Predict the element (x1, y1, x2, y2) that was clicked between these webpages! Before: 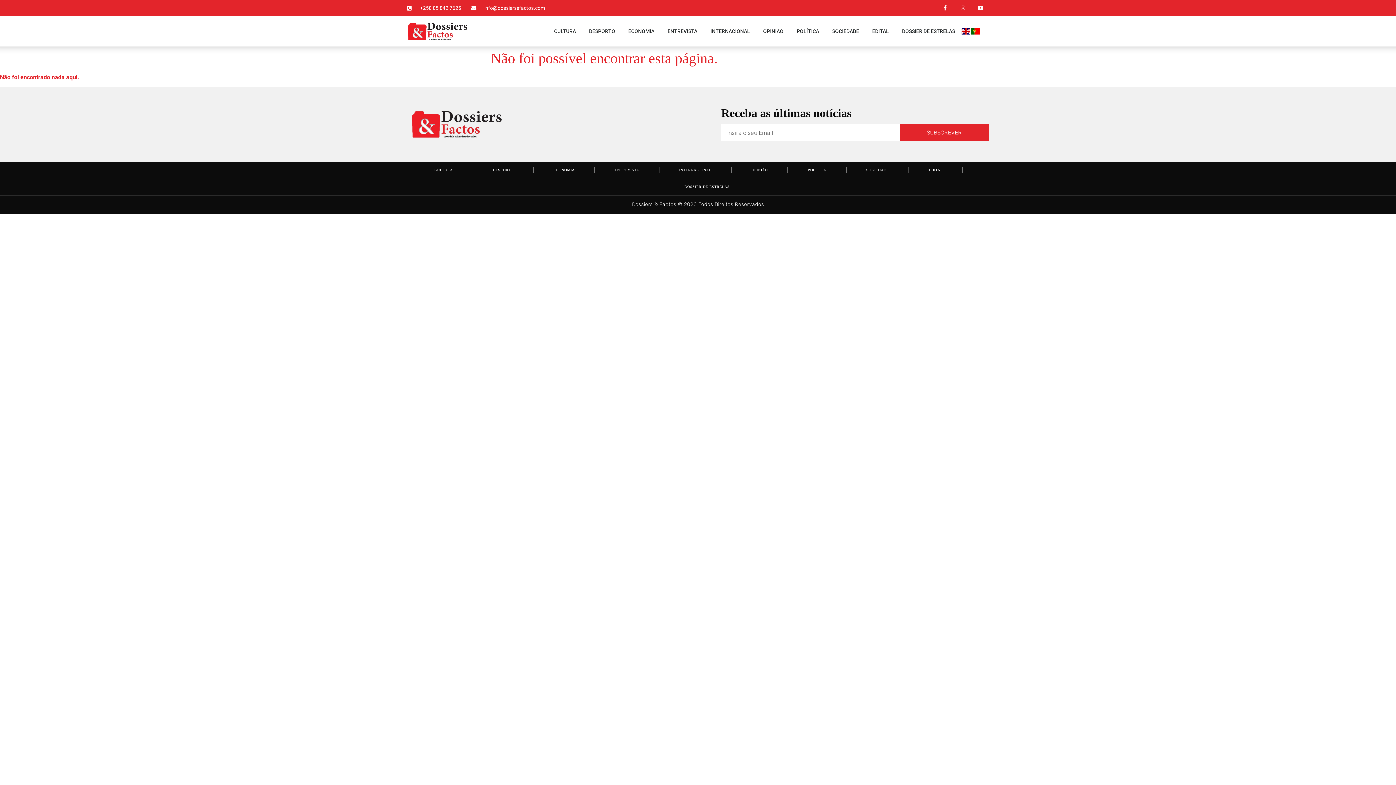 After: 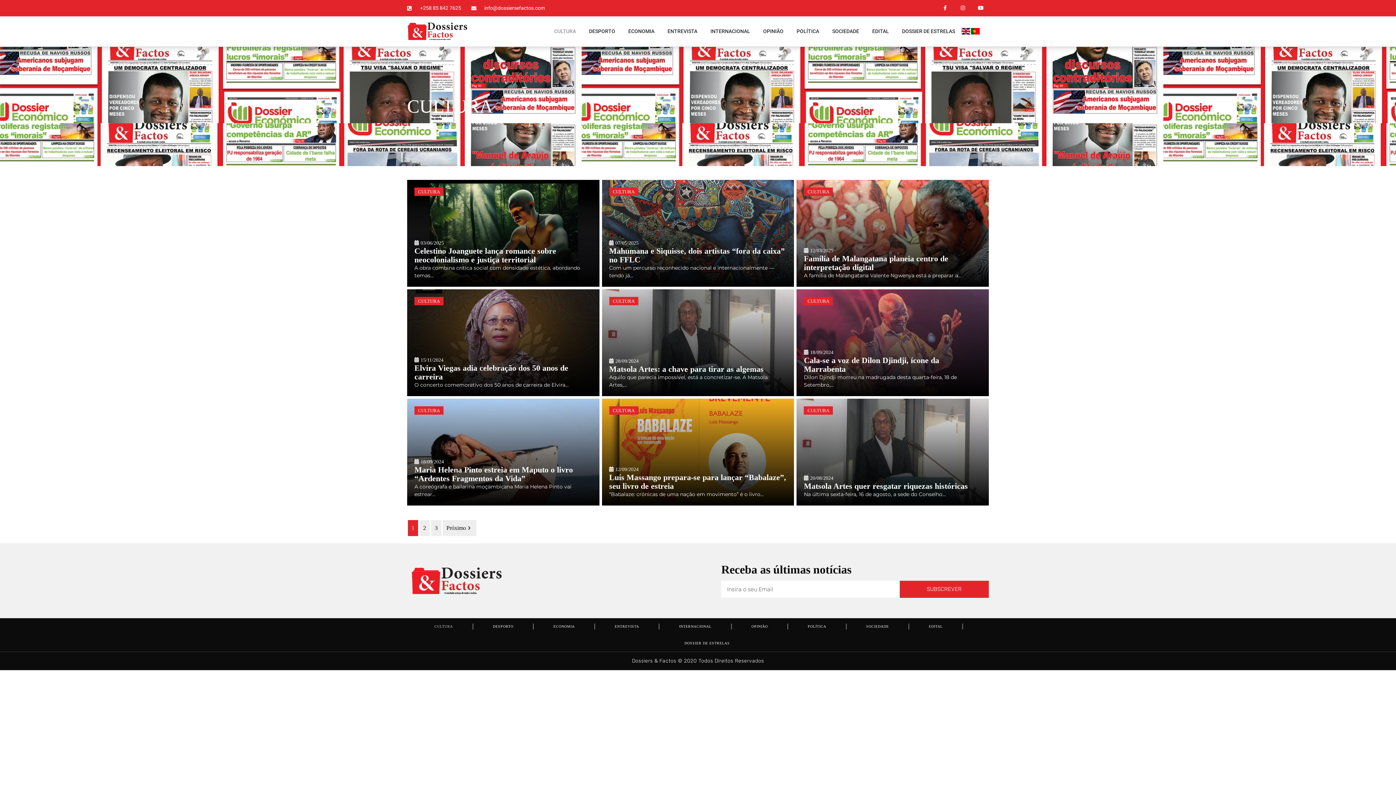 Action: label: CULTURA bbox: (433, 161, 454, 178)